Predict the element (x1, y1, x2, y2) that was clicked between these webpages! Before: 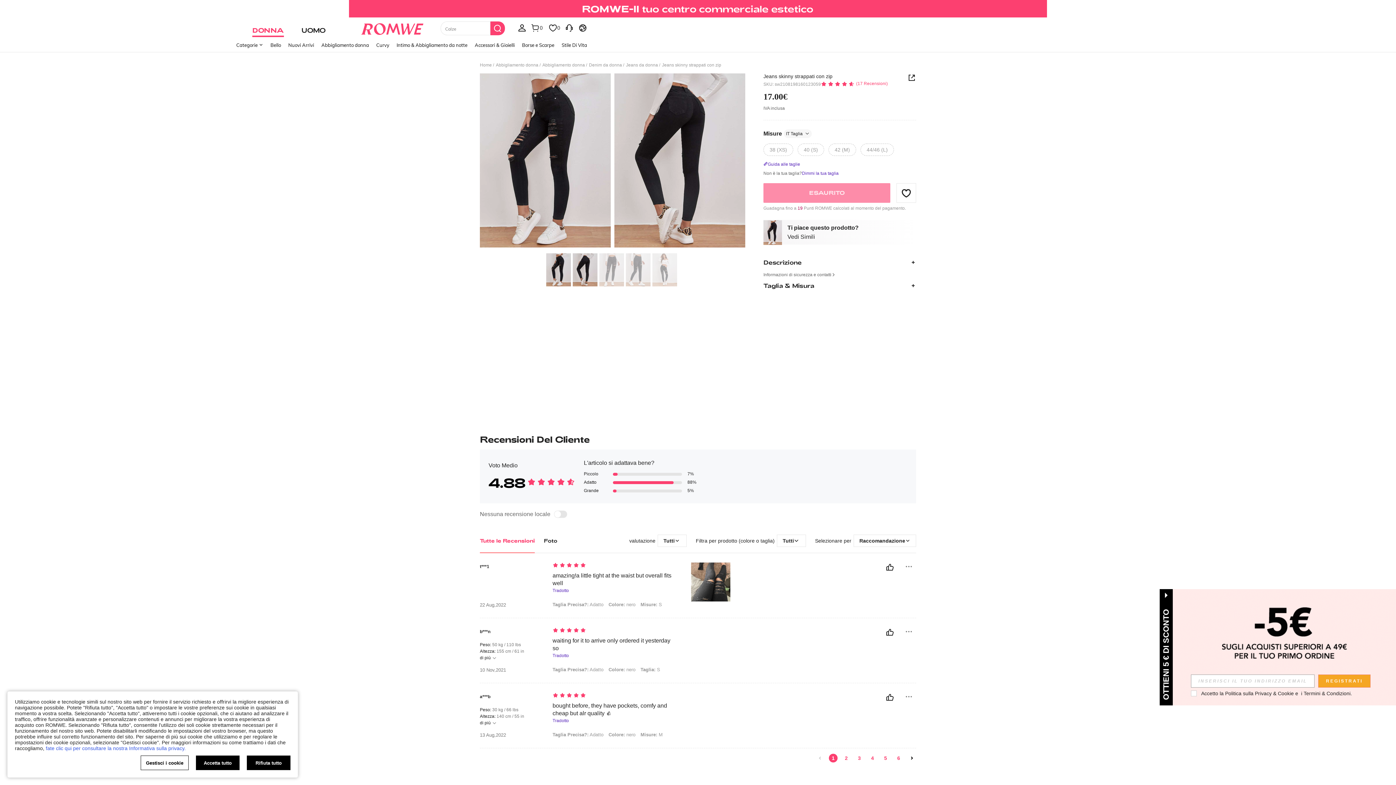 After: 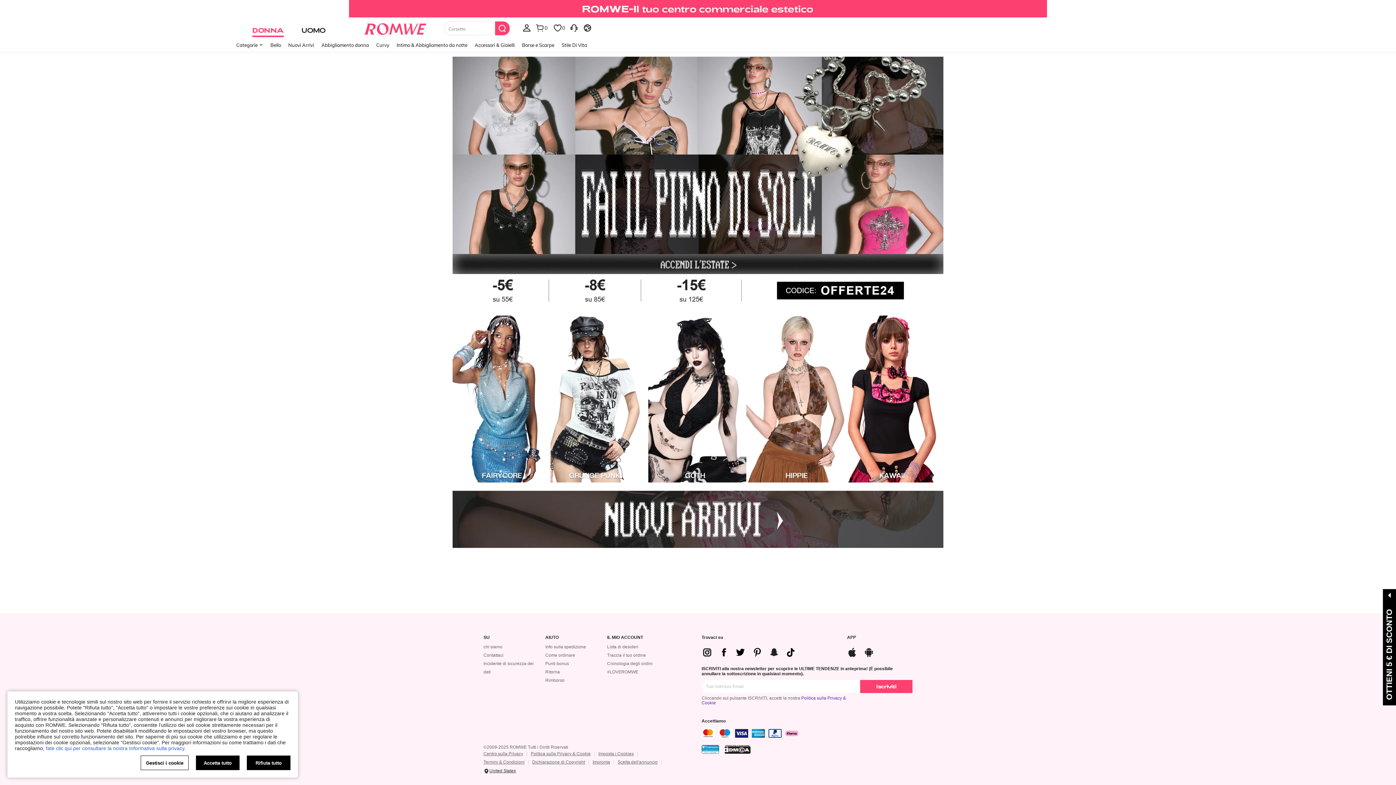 Action: label: DONNA bbox: (243, 17, 292, 42)